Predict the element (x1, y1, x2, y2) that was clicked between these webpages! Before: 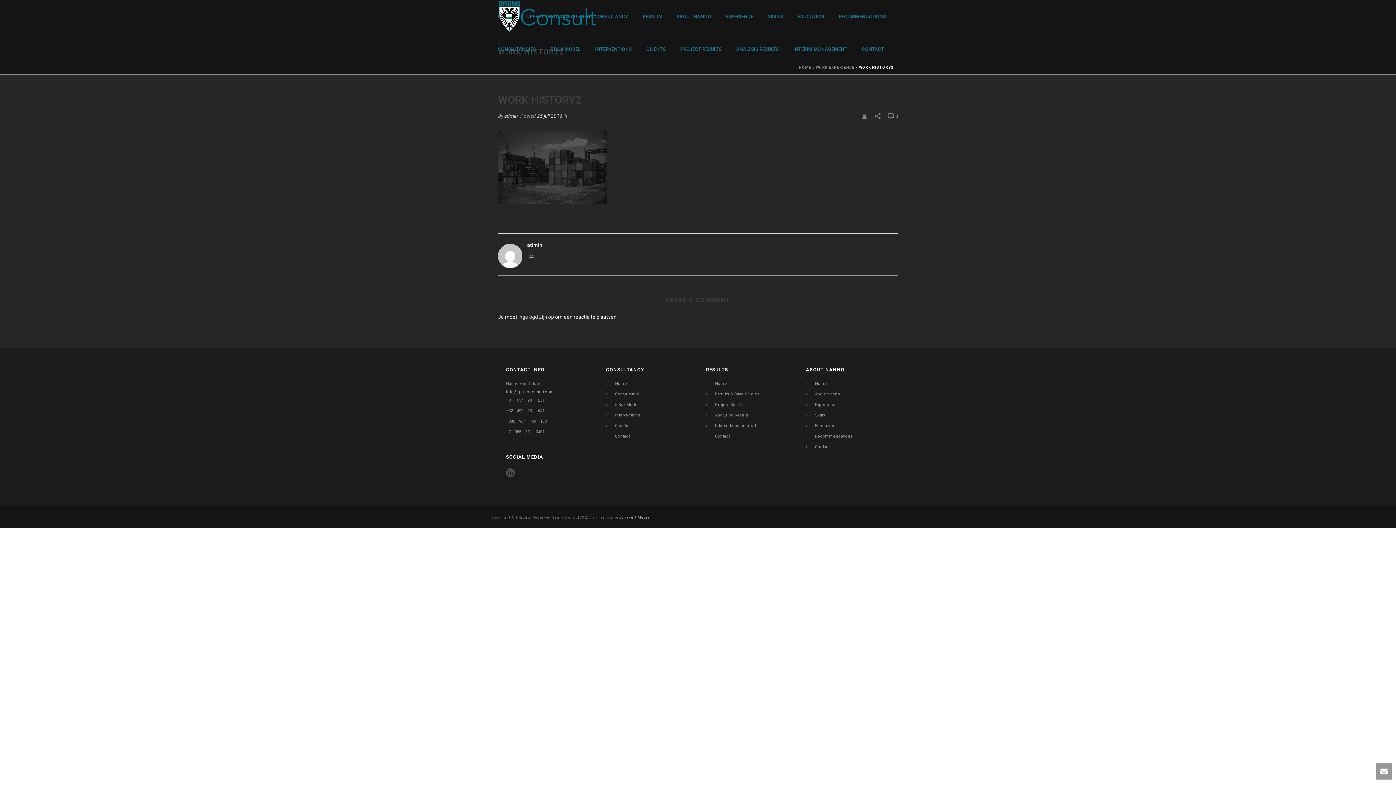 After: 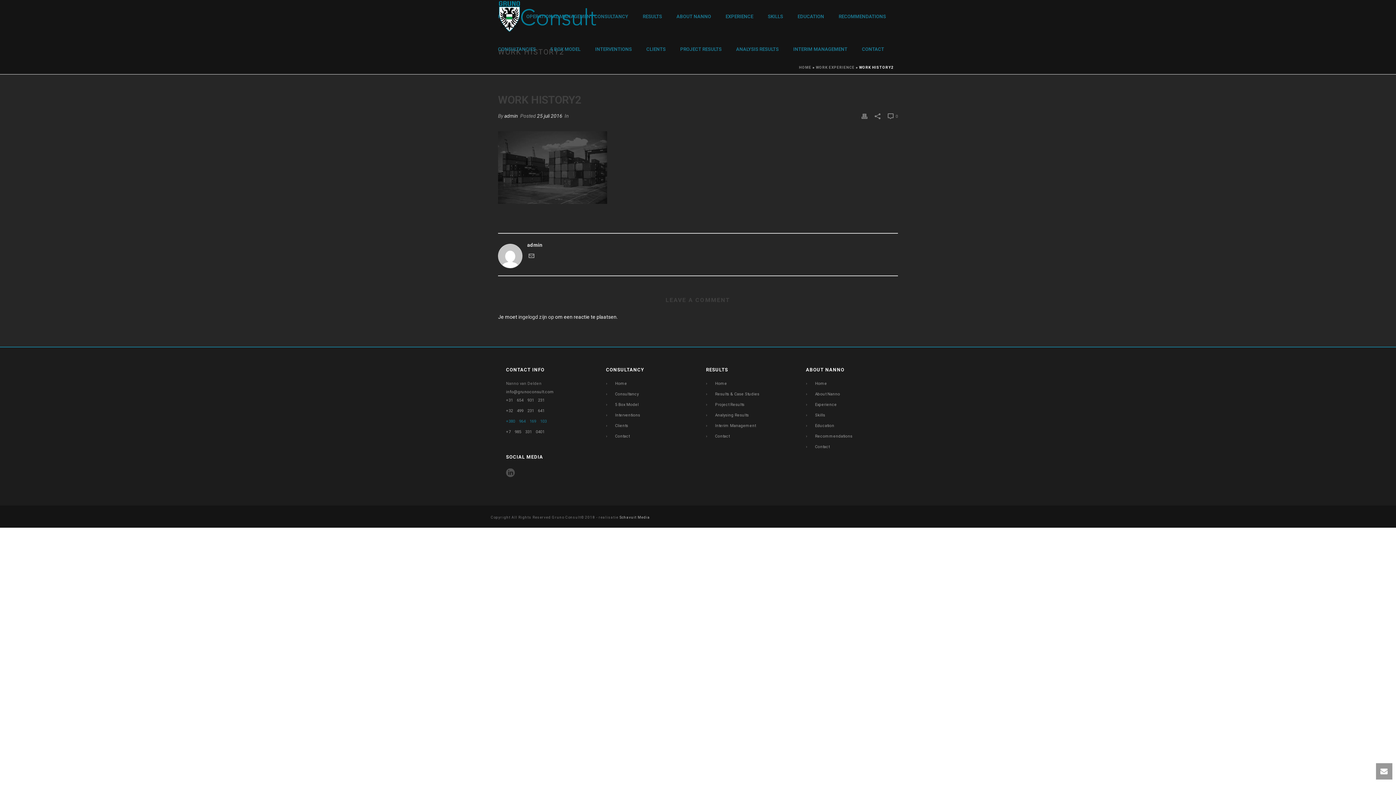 Action: bbox: (506, 418, 546, 425) label: +380 964 169 103